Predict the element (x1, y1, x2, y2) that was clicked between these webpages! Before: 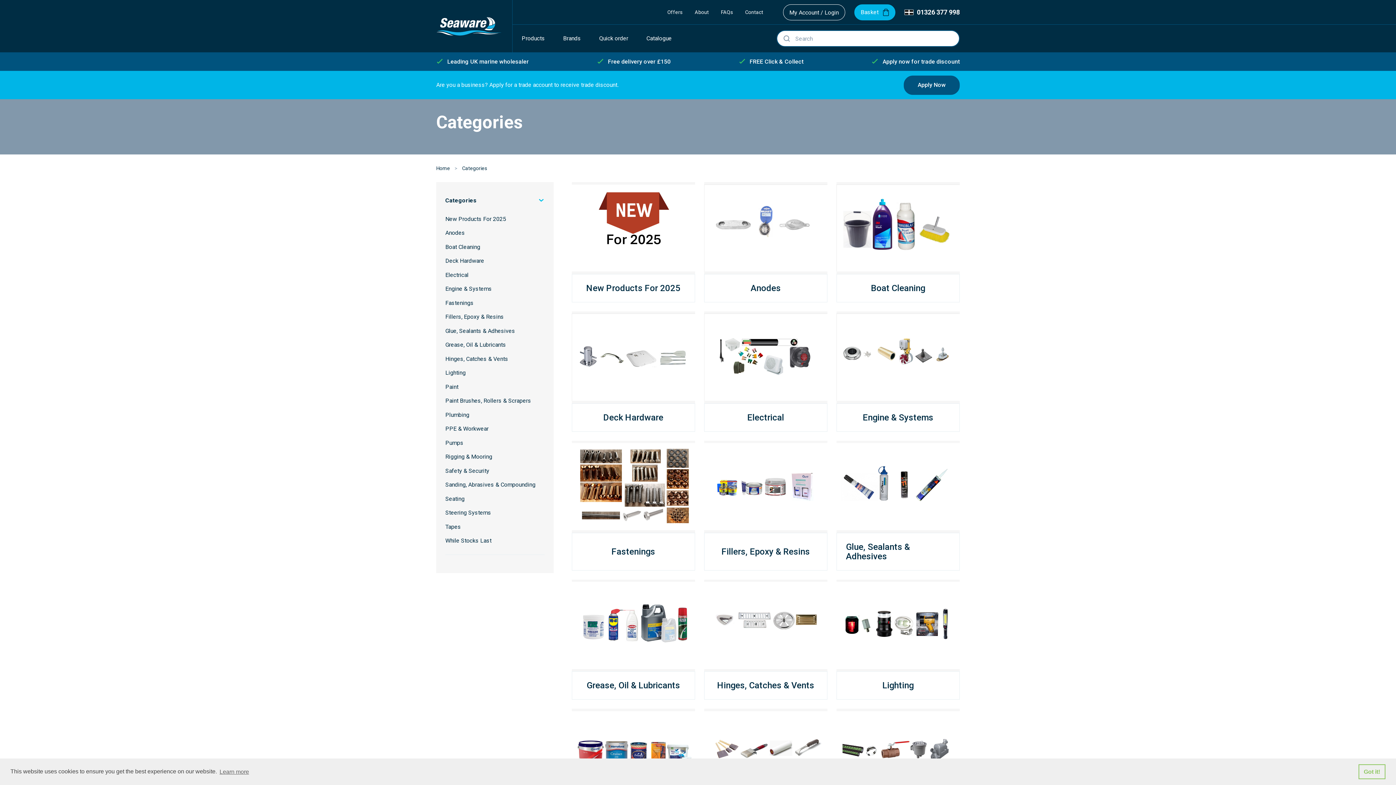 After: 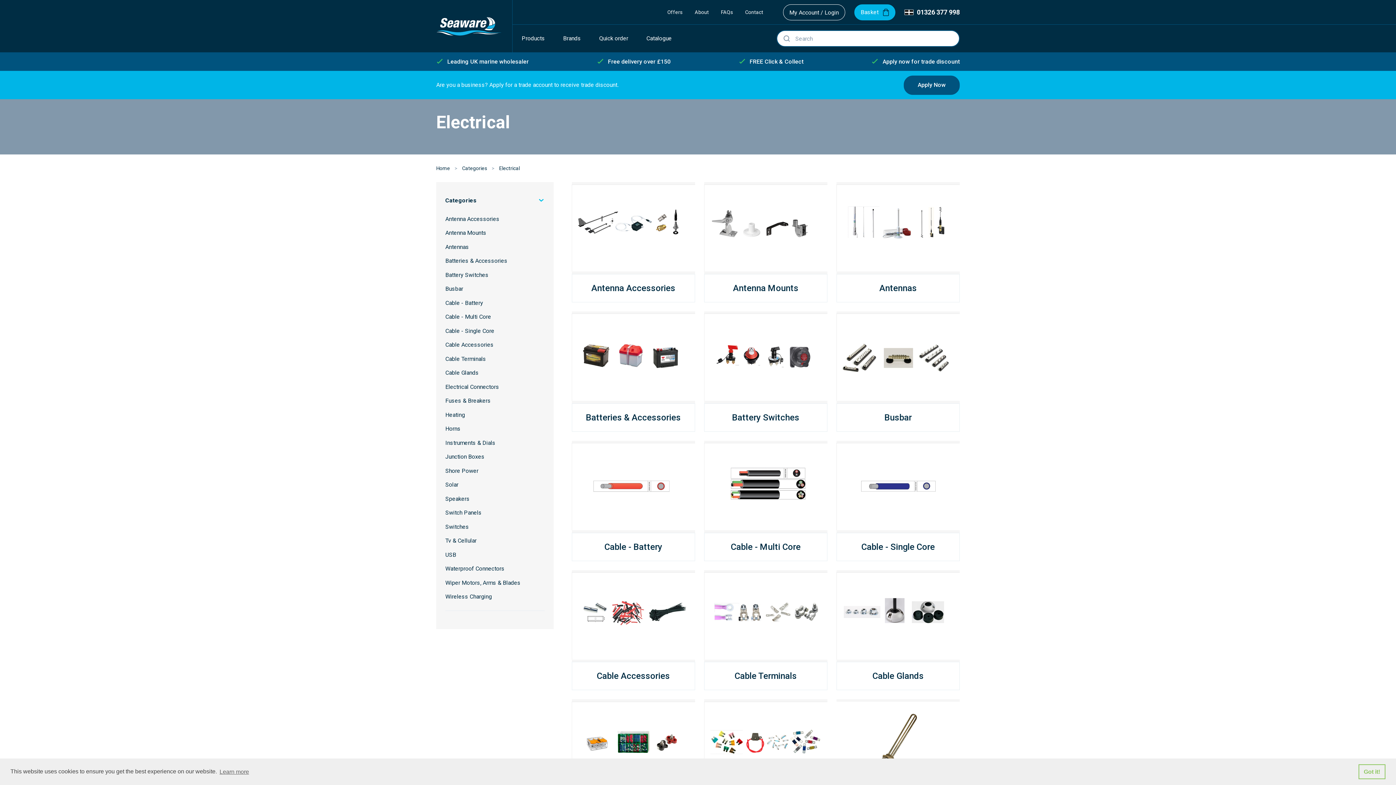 Action: bbox: (445, 270, 544, 279) label: Electrical